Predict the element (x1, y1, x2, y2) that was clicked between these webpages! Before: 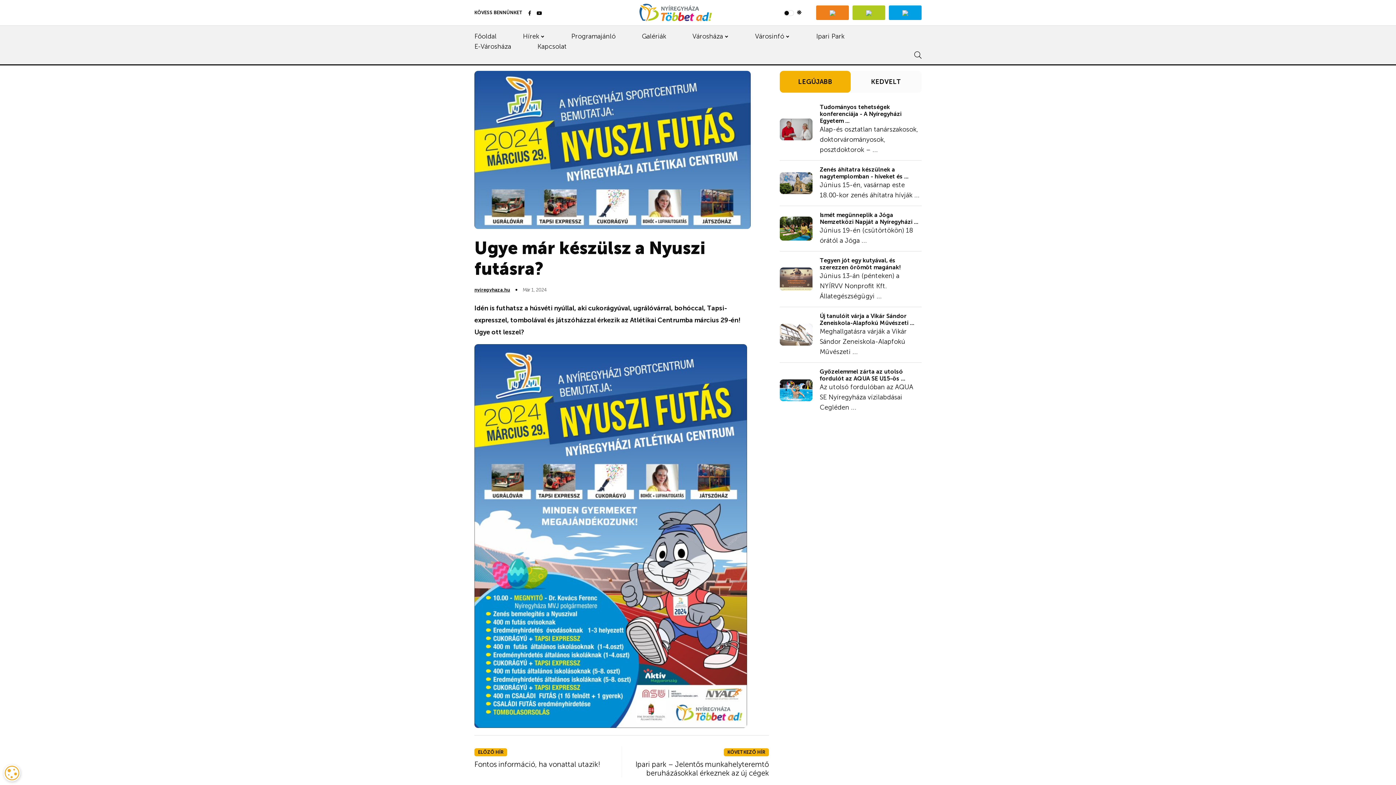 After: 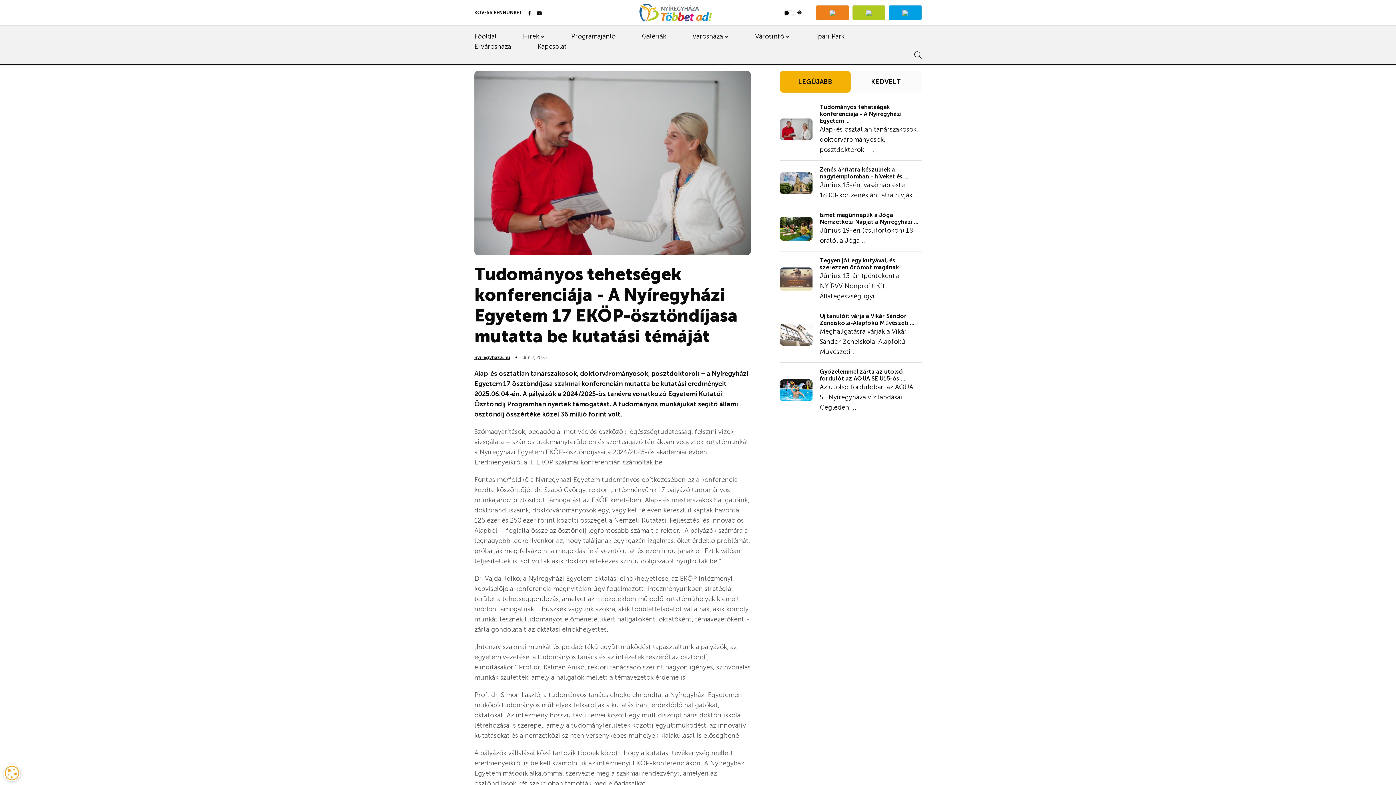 Action: label: Tudományos tehetségek konferenciája - A Nyíregyházi Egyetem ... bbox: (820, 103, 901, 124)